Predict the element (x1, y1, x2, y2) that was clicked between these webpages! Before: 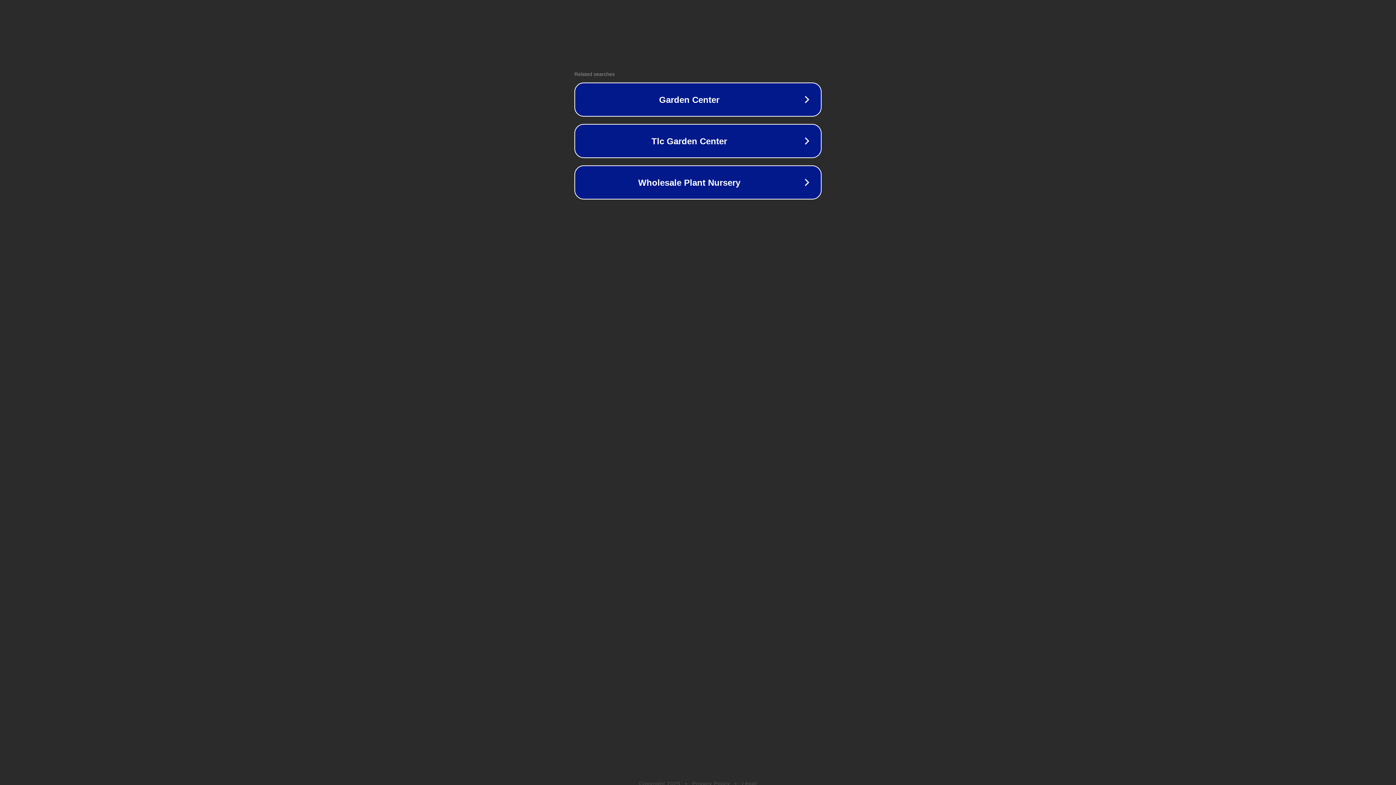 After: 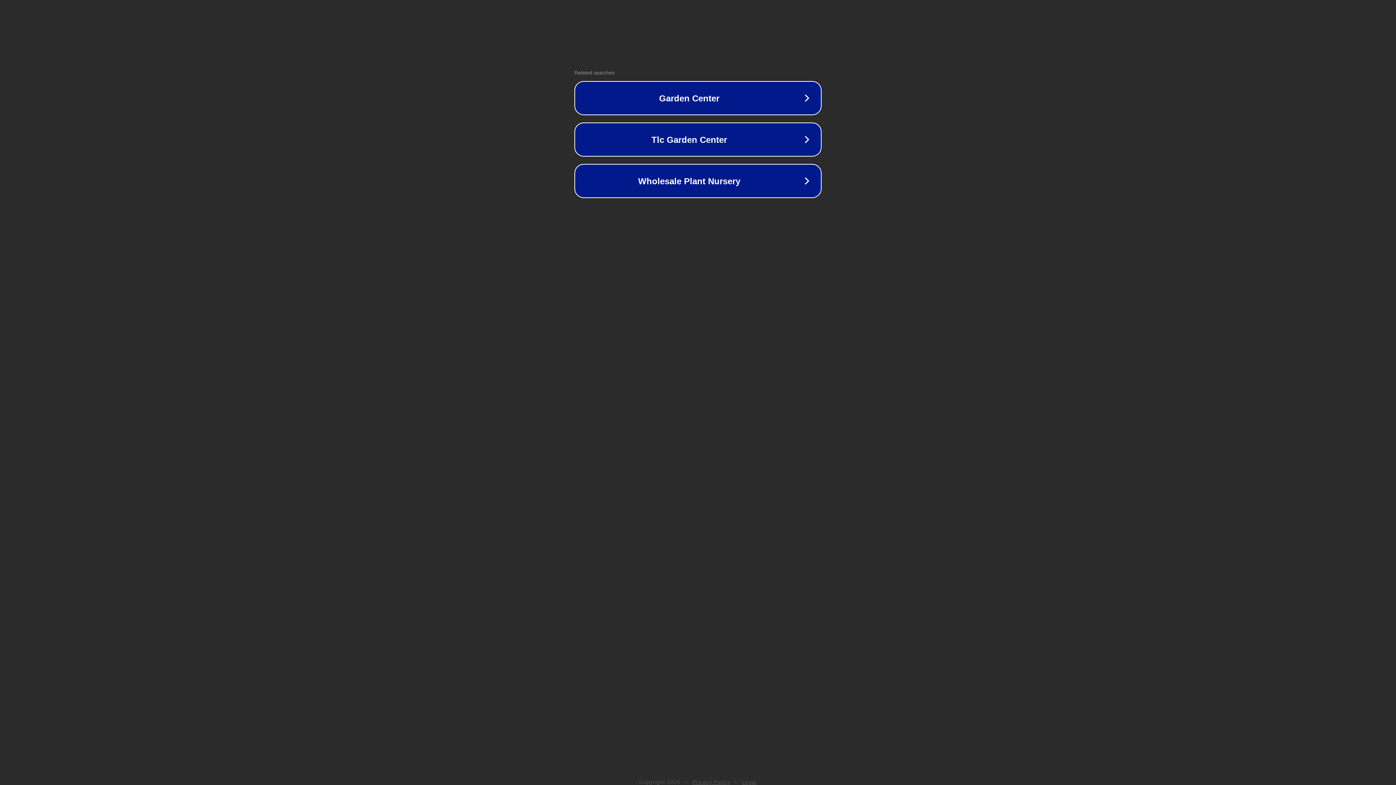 Action: bbox: (742, 781, 757, 786) label: Legal